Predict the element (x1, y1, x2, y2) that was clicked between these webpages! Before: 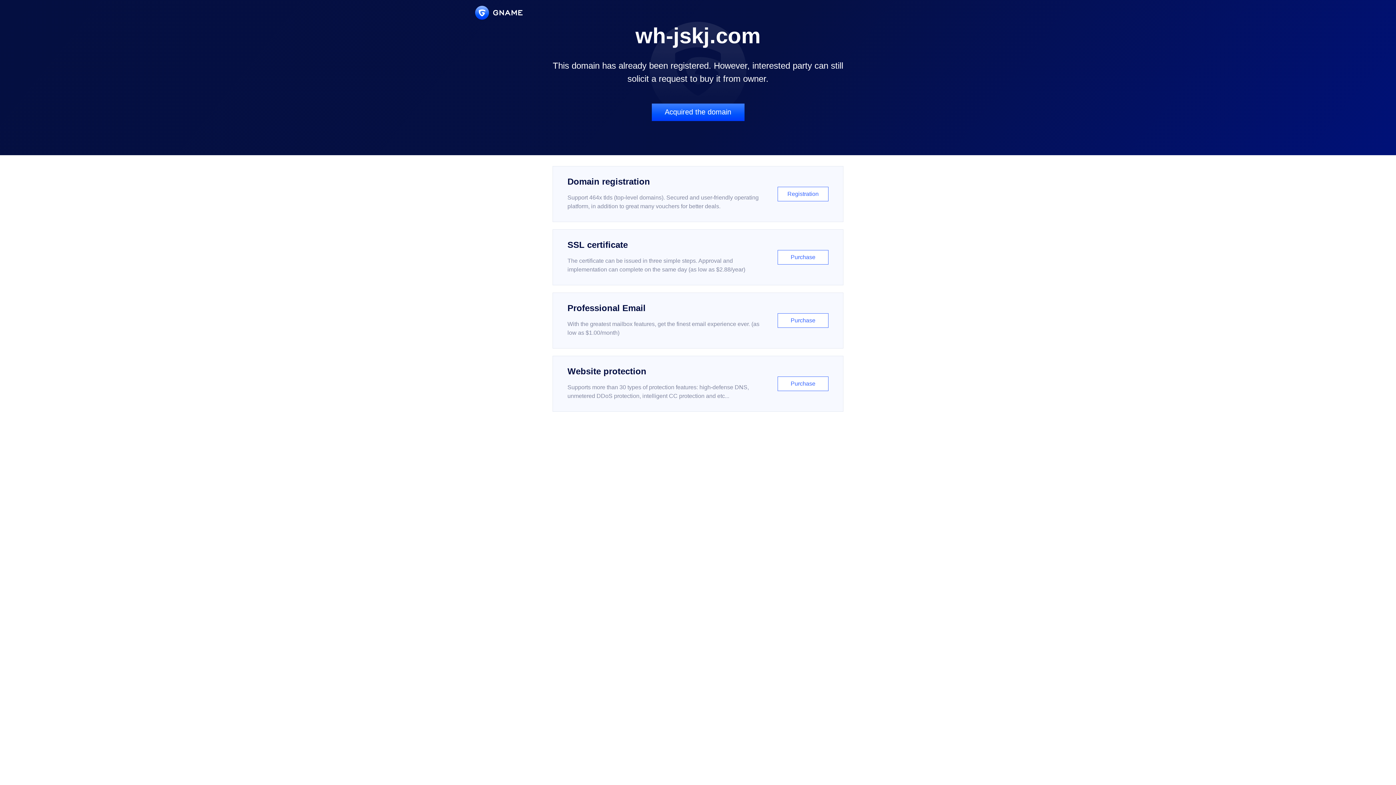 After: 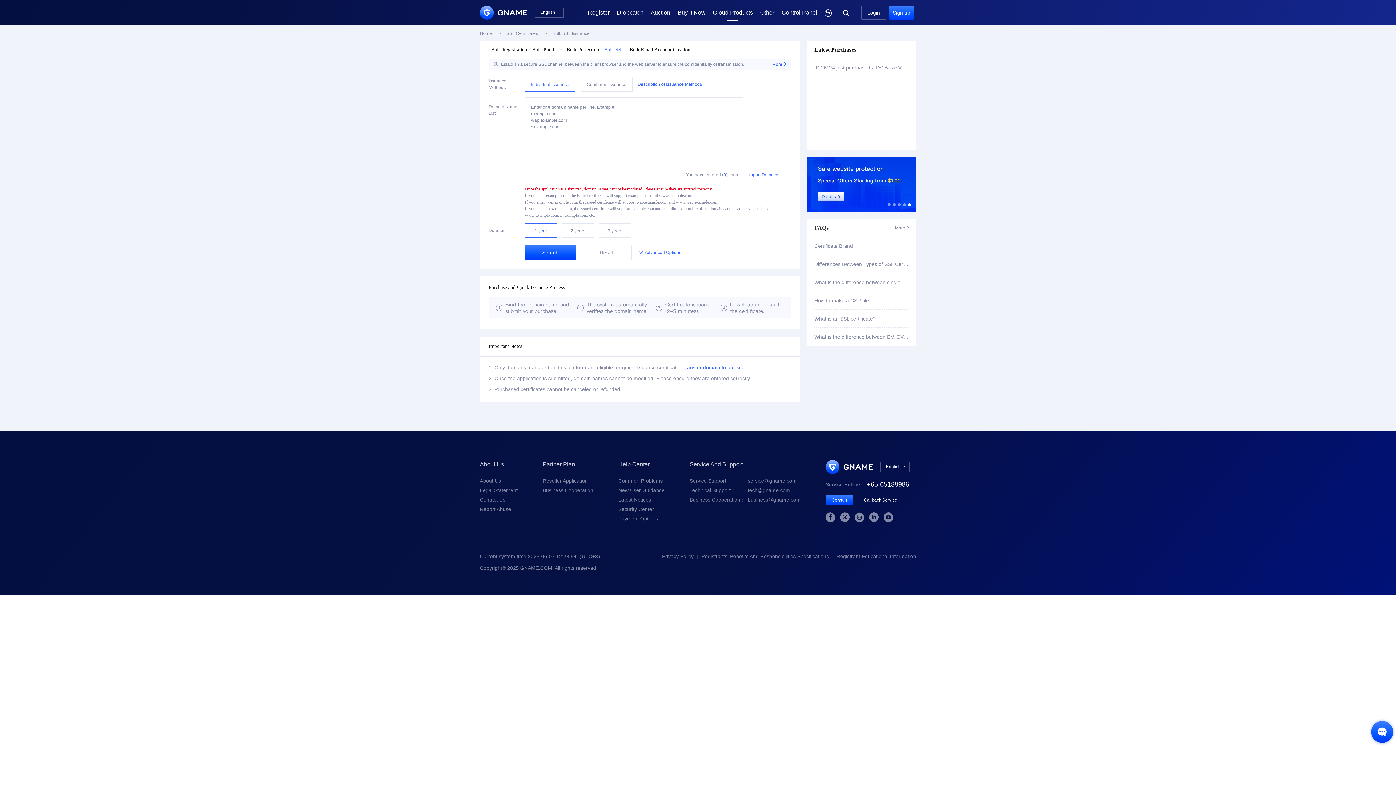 Action: bbox: (552, 229, 843, 285) label: SSL certificate

The certificate can be issued in three simple steps. Approval and implementation can complete on the same day (as low as $2.88/year)

Purchase